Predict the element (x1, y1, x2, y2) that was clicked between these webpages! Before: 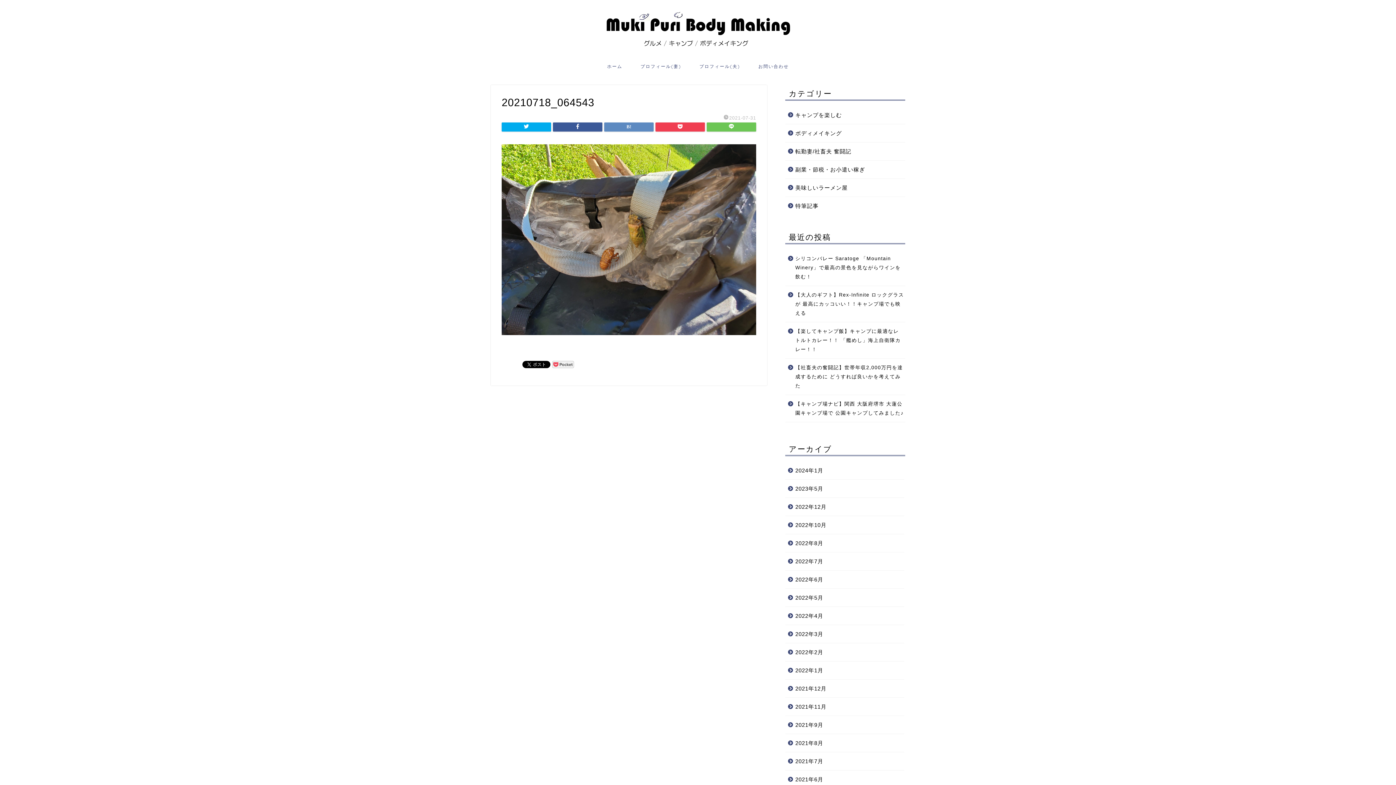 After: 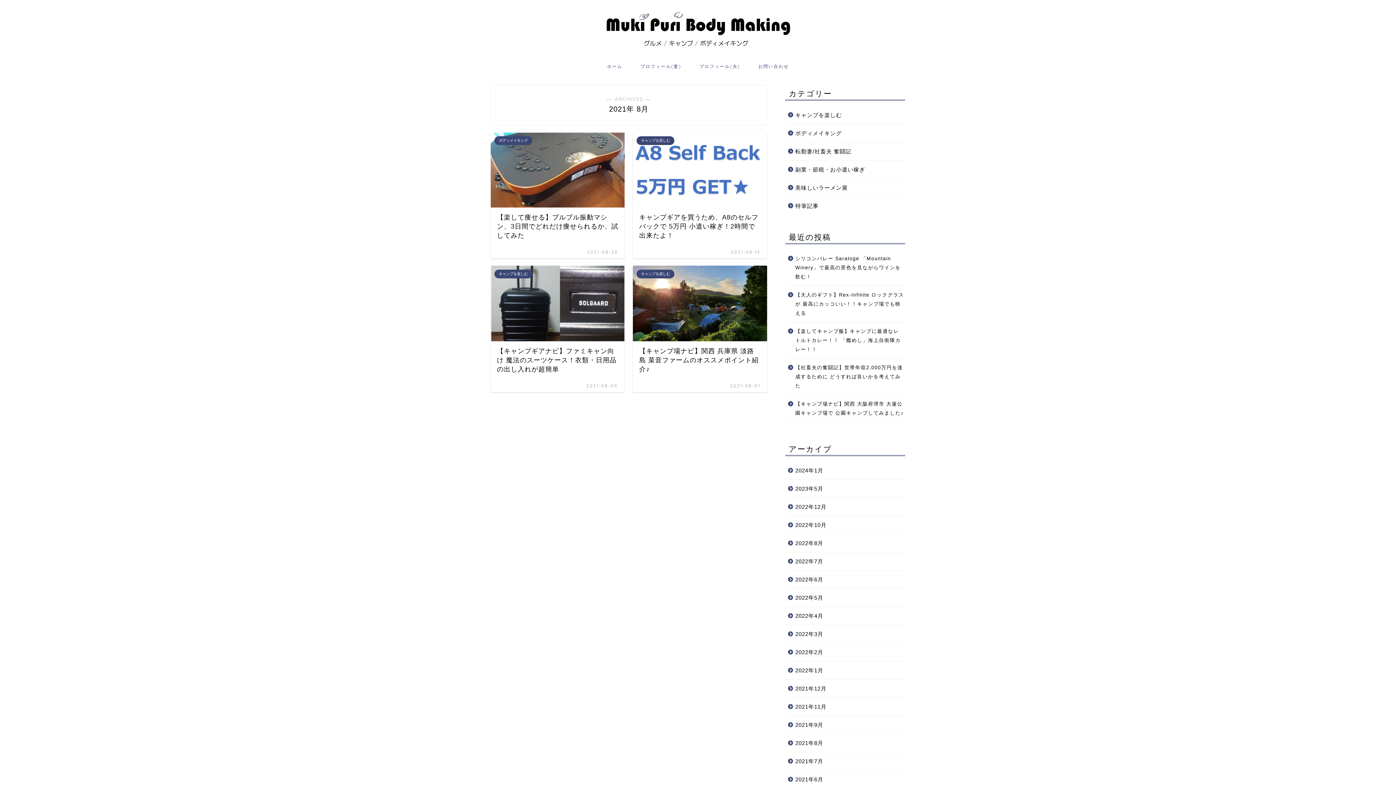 Action: bbox: (785, 734, 904, 752) label: 2021年8月